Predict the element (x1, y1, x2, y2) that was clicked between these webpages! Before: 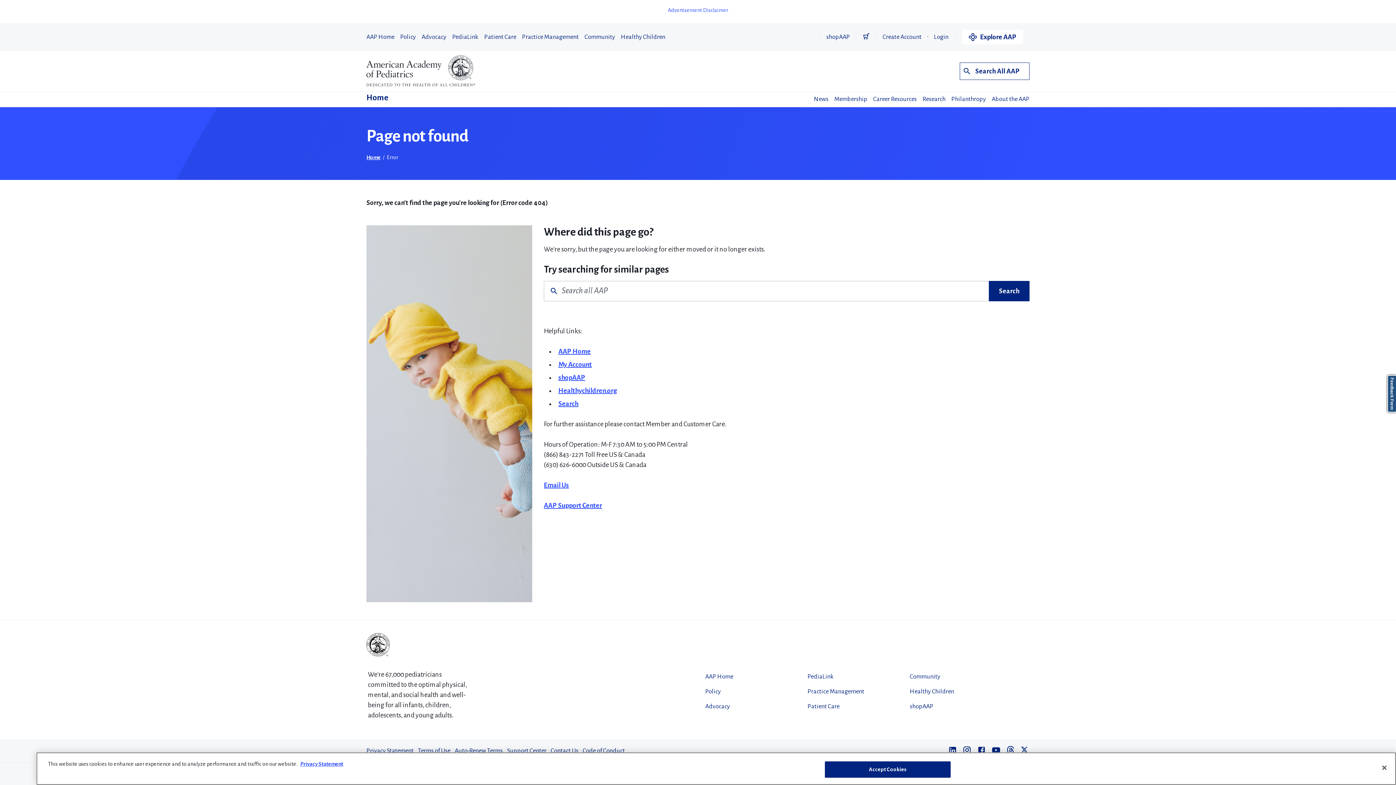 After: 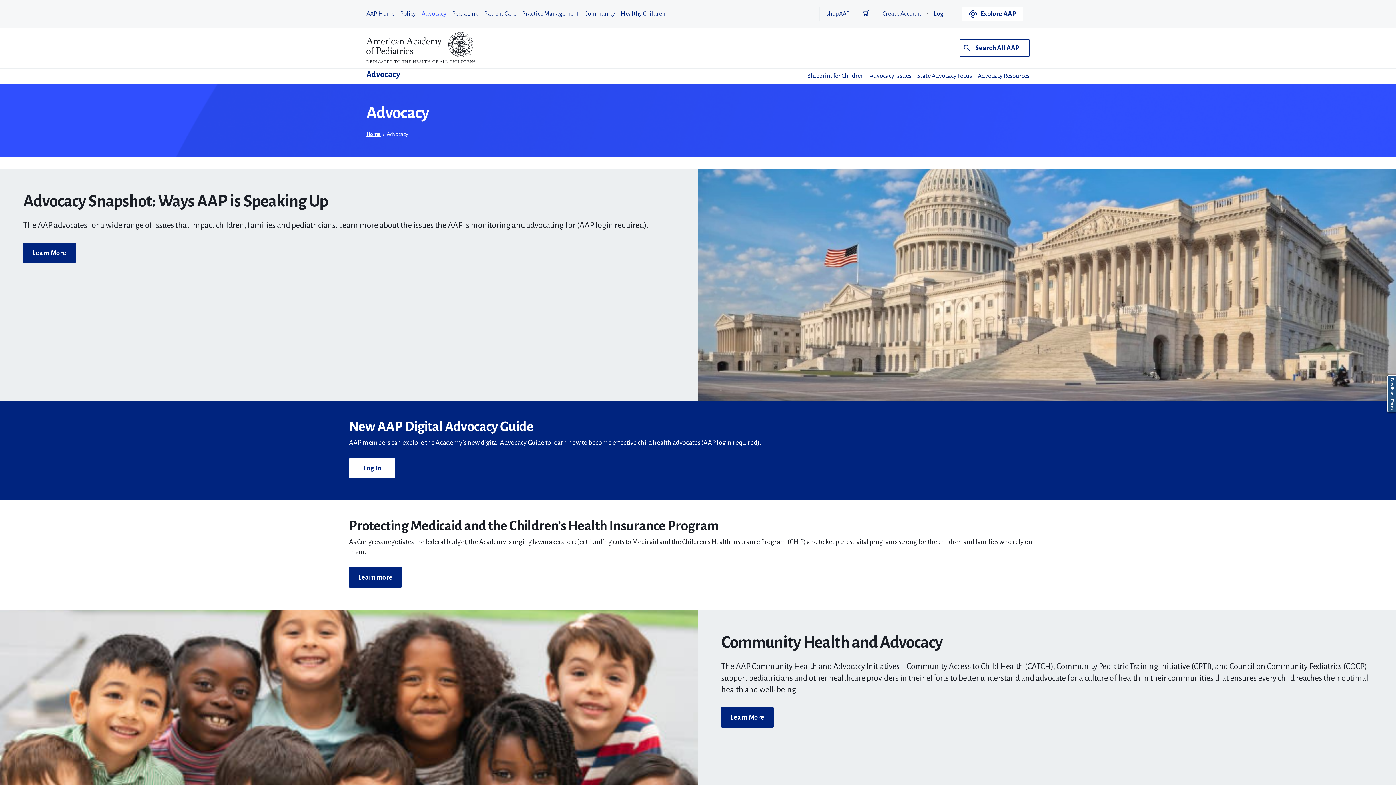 Action: label: Advocacy bbox: (705, 699, 796, 714)